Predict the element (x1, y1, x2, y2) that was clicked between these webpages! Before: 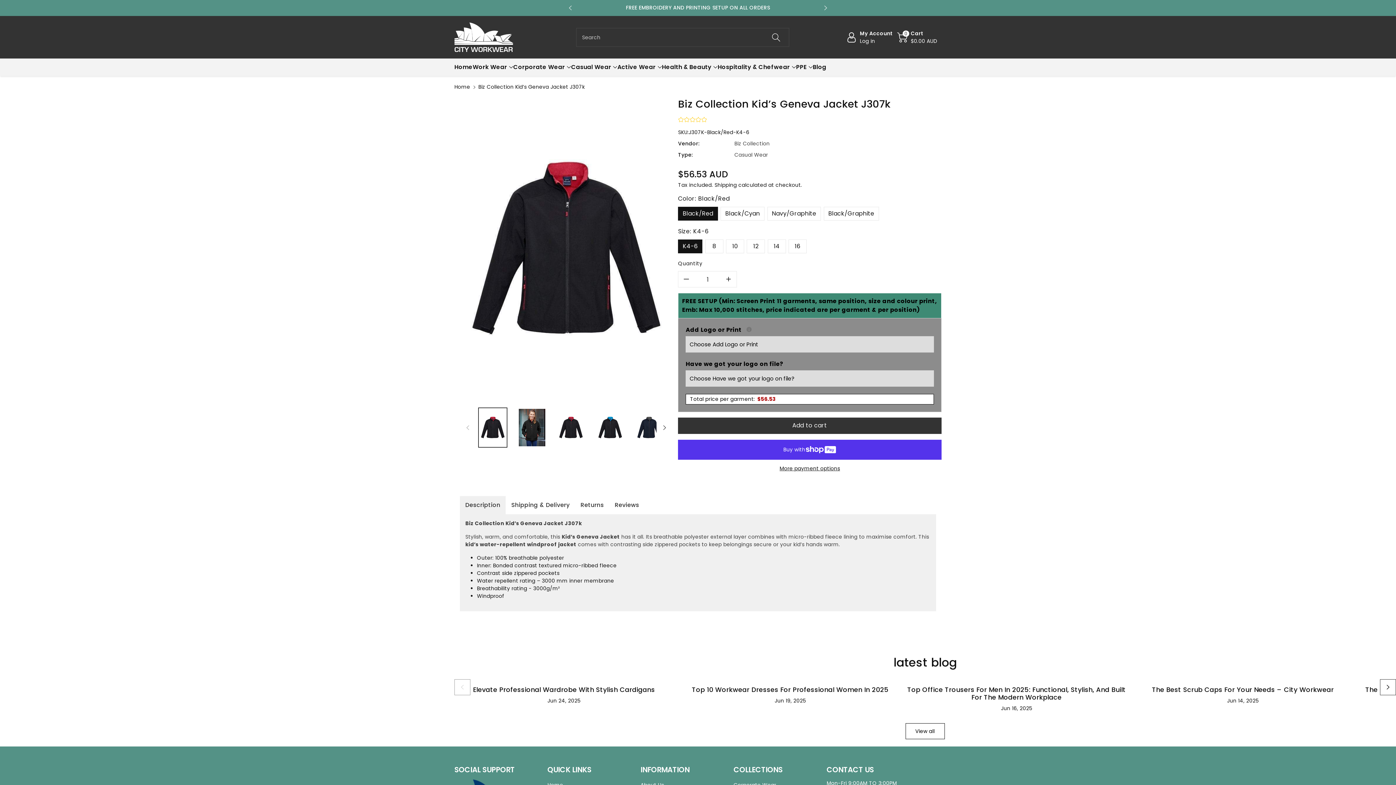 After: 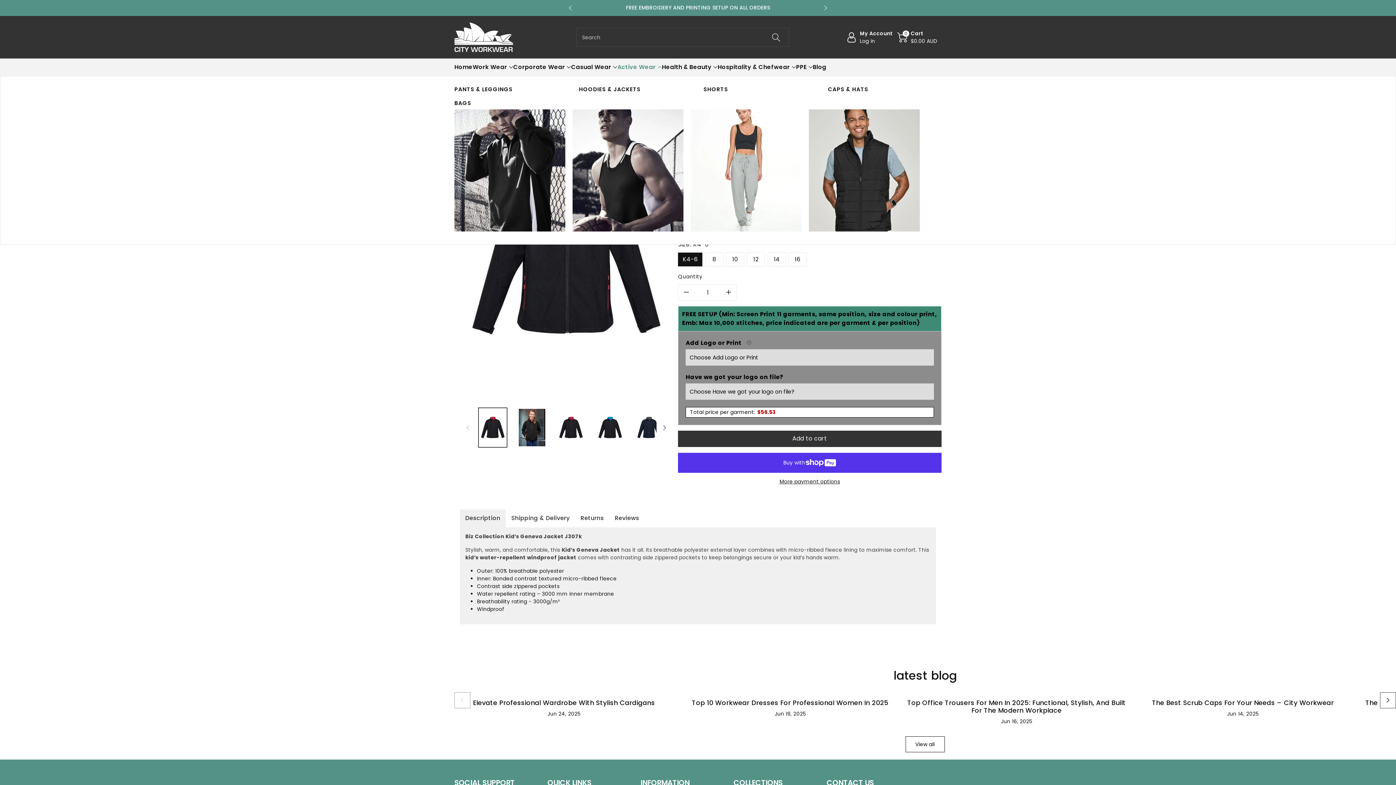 Action: label: Active Wear bbox: (617, 63, 662, 71)